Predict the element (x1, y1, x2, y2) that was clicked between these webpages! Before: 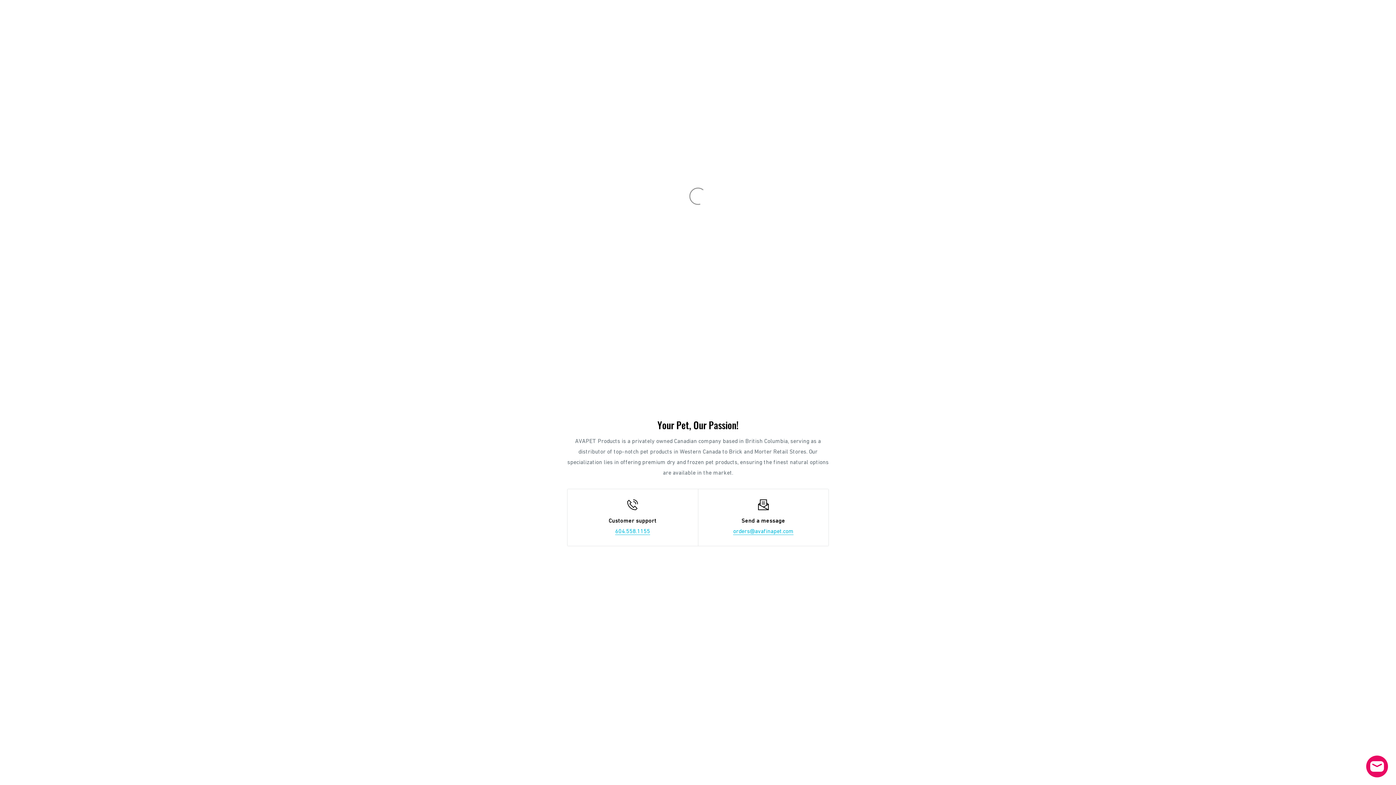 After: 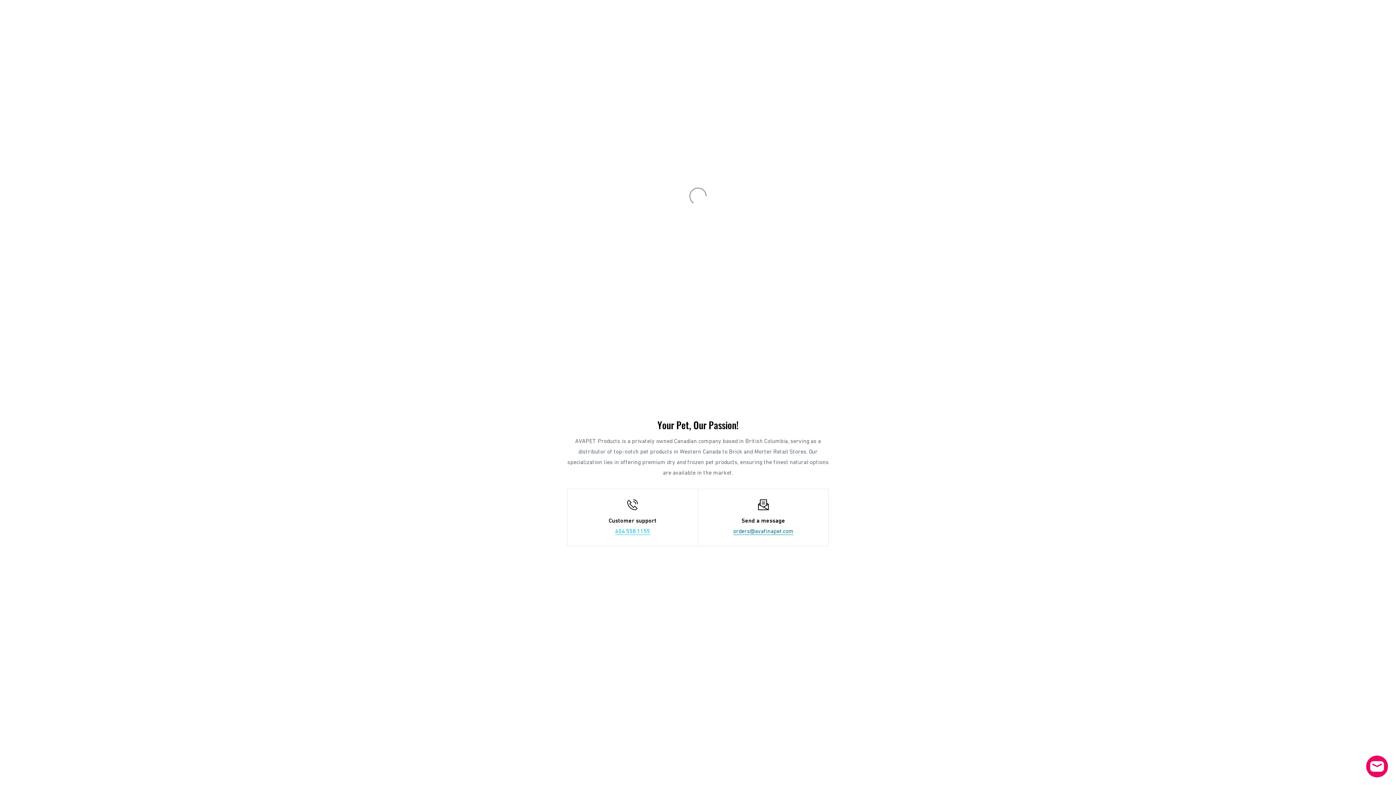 Action: bbox: (733, 528, 793, 534) label: orders@avafinapet.com